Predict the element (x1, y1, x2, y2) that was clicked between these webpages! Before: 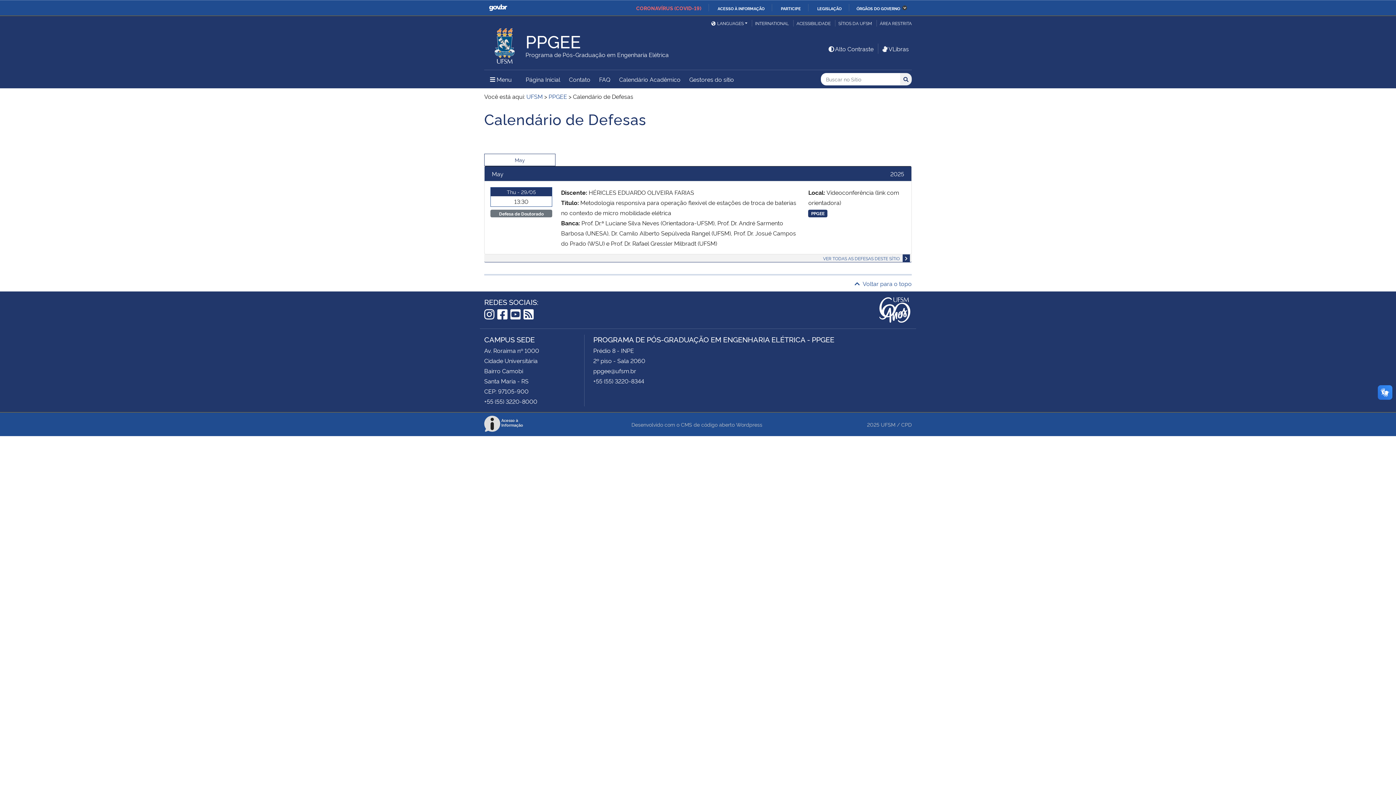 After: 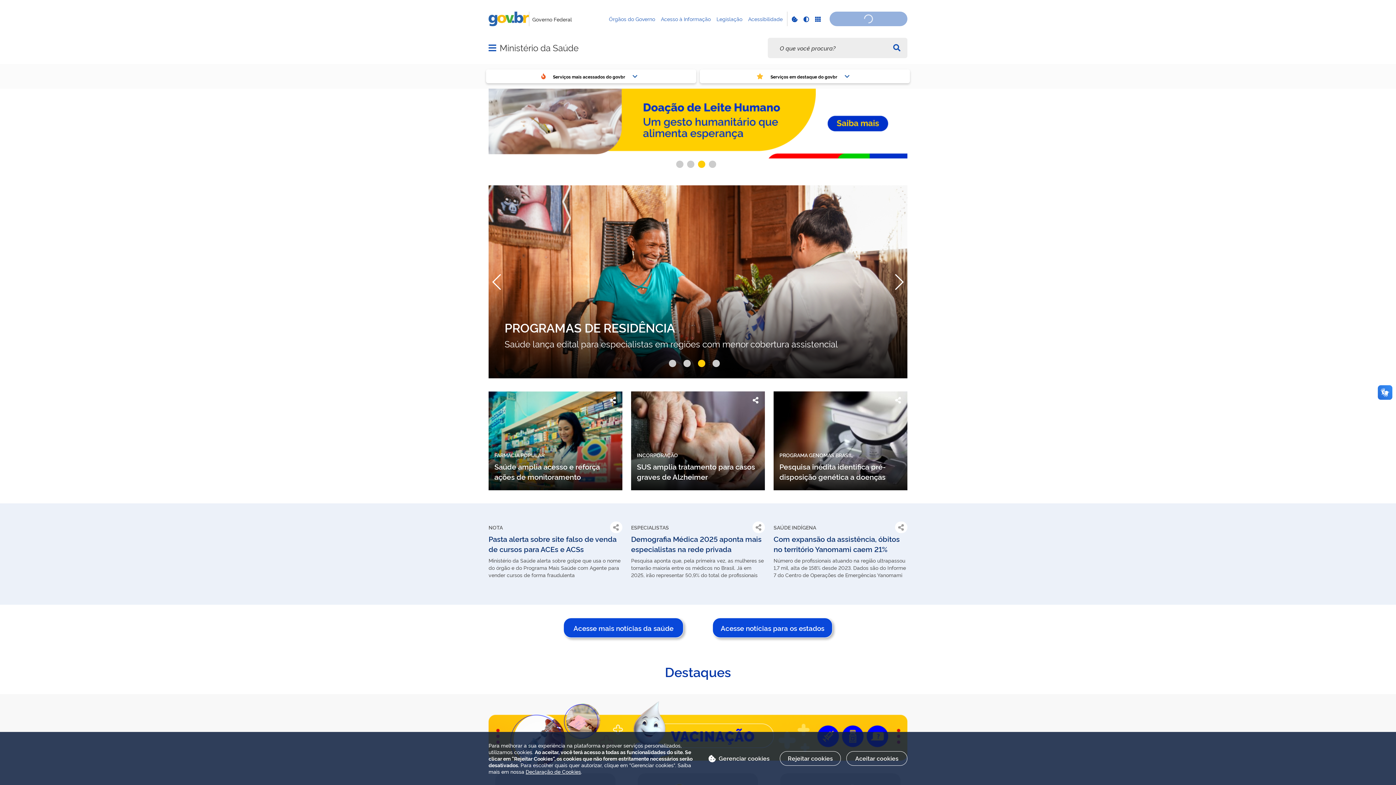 Action: label: CORONAVÍRUS (COVID-19) bbox: (636, 4, 701, 11)